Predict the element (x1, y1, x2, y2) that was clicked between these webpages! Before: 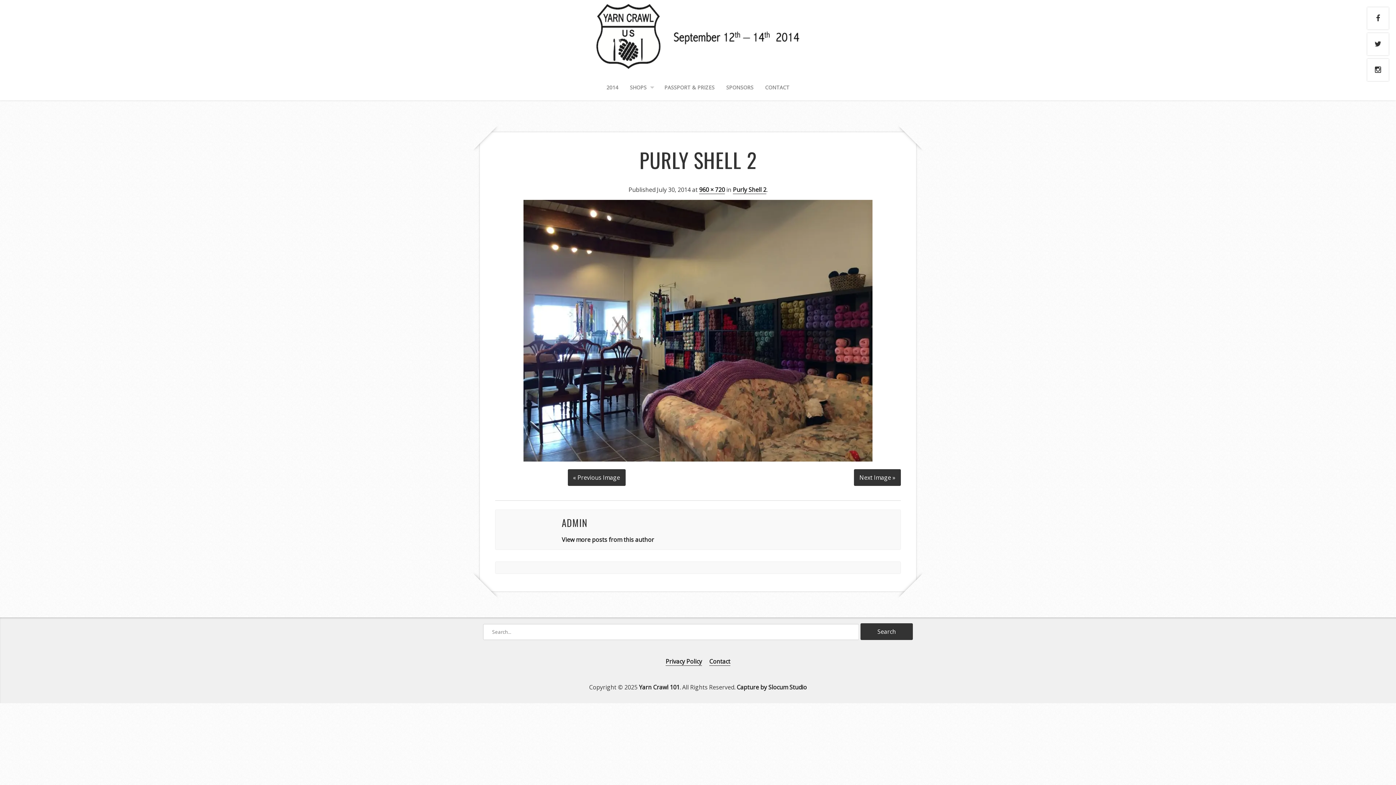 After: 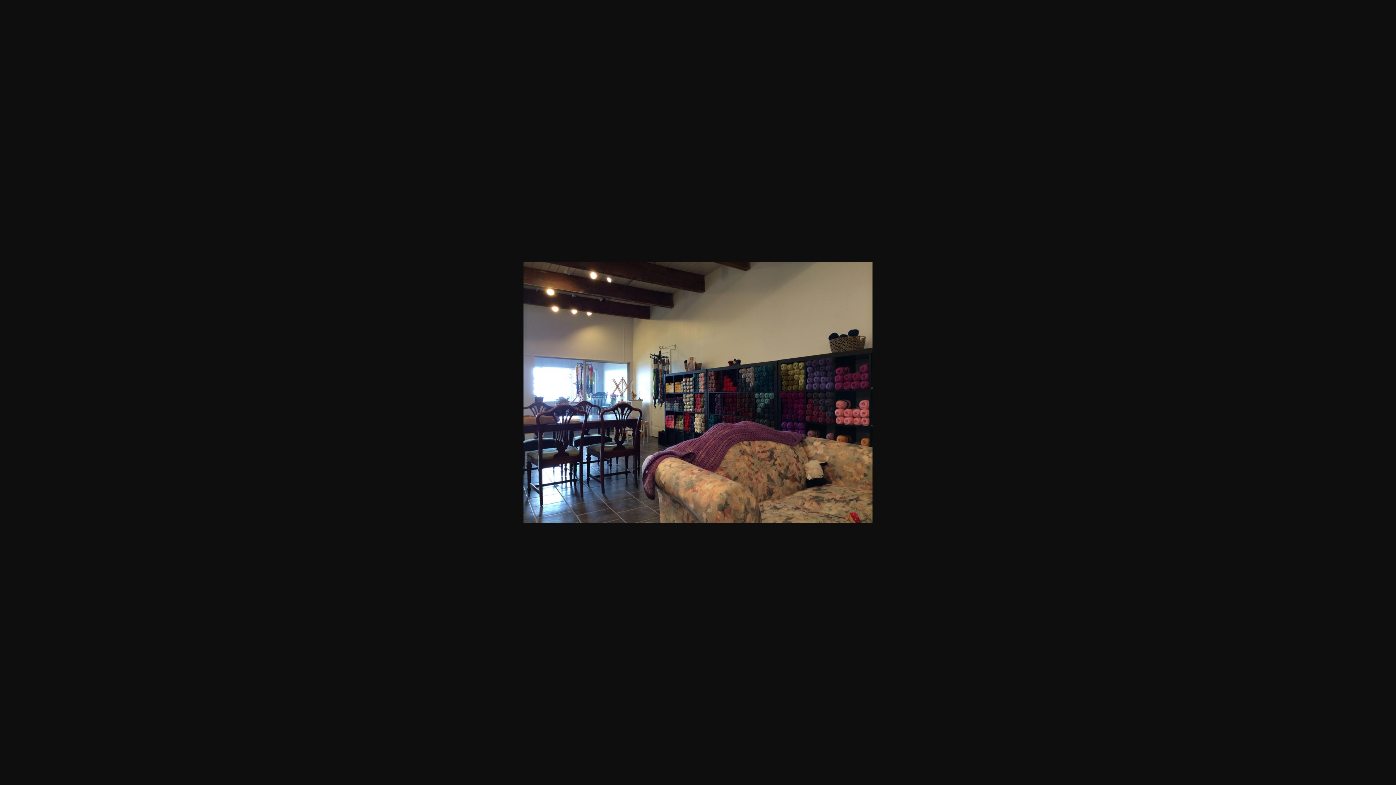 Action: label: 960 × 720 bbox: (699, 185, 725, 194)